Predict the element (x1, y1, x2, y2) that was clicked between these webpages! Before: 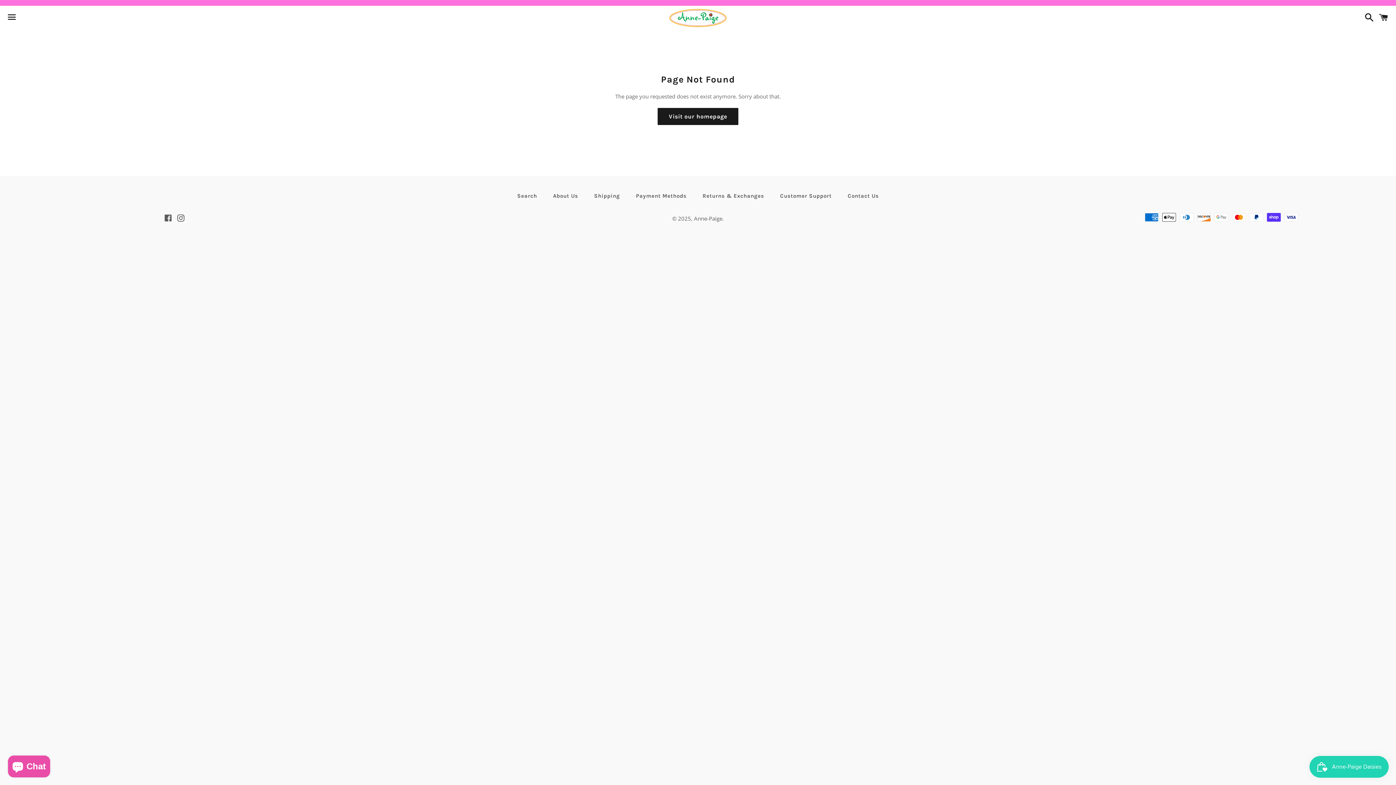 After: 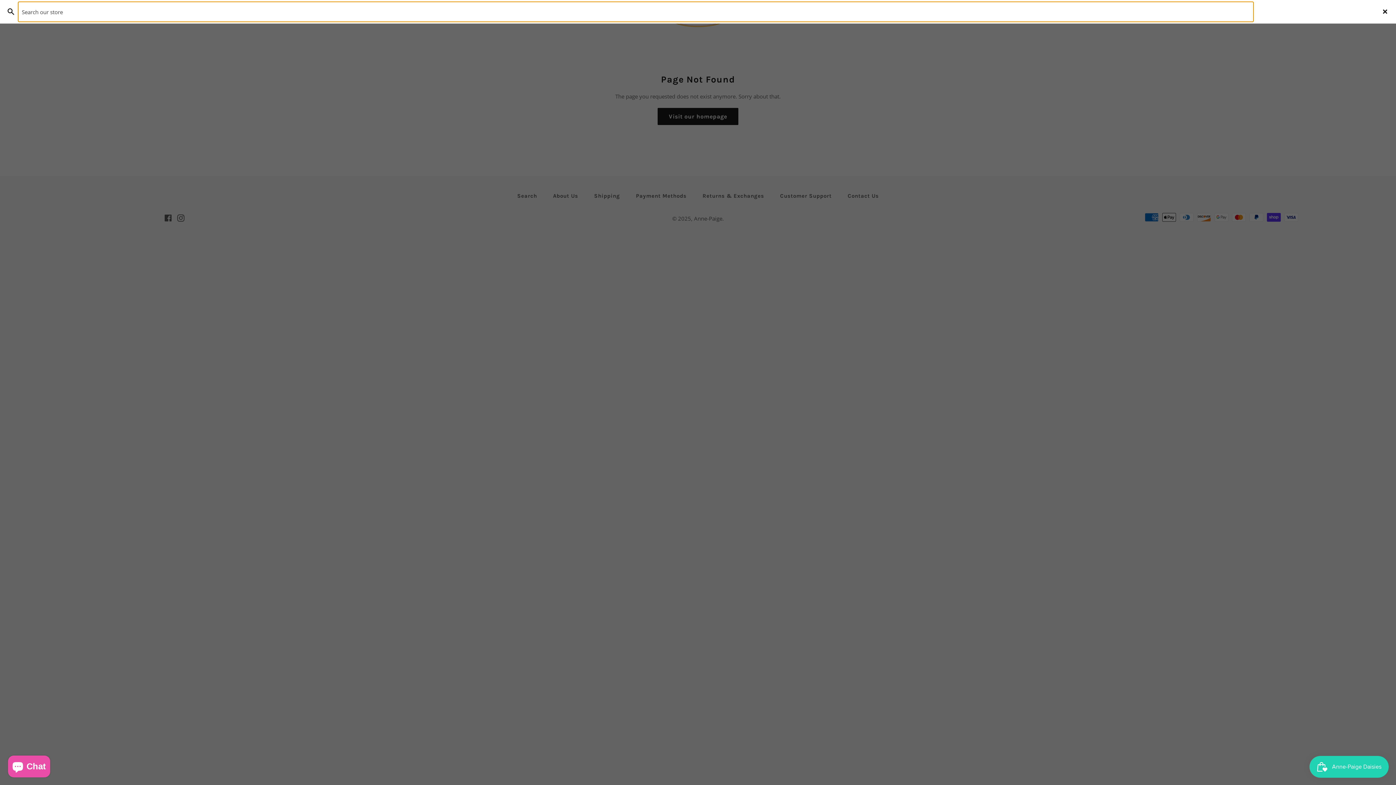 Action: label: Search bbox: (1361, 6, 1374, 28)